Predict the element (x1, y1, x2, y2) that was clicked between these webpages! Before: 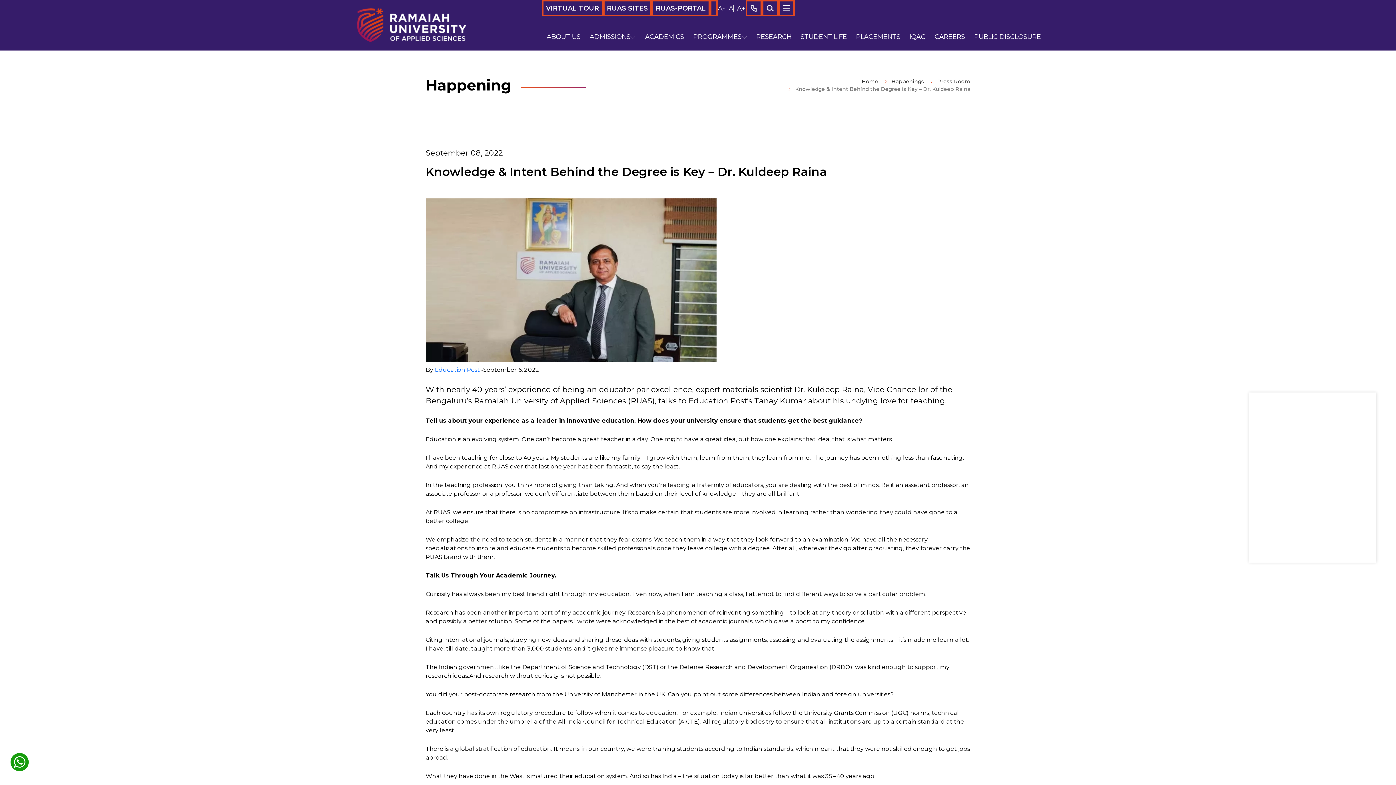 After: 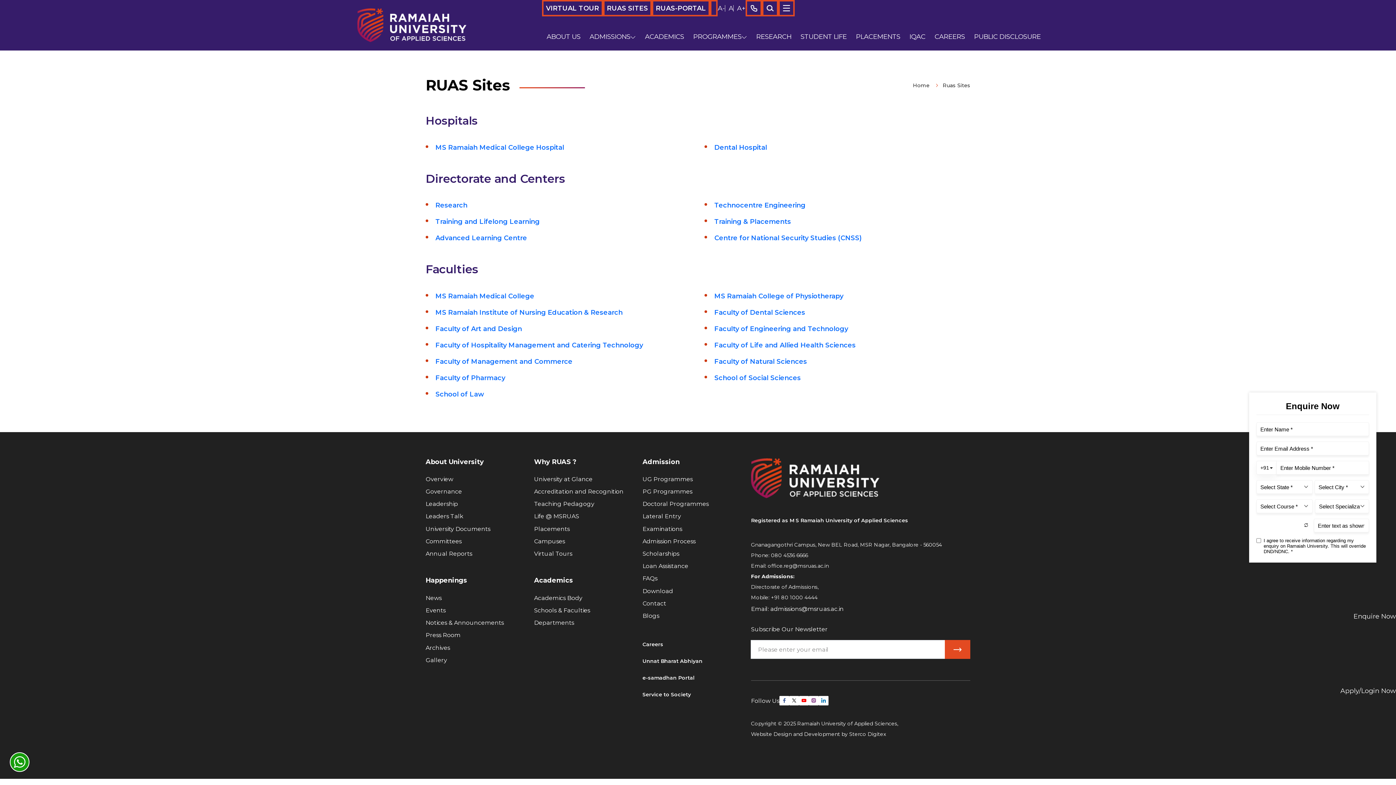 Action: bbox: (603, 0, 652, 16) label: RUAS SITES